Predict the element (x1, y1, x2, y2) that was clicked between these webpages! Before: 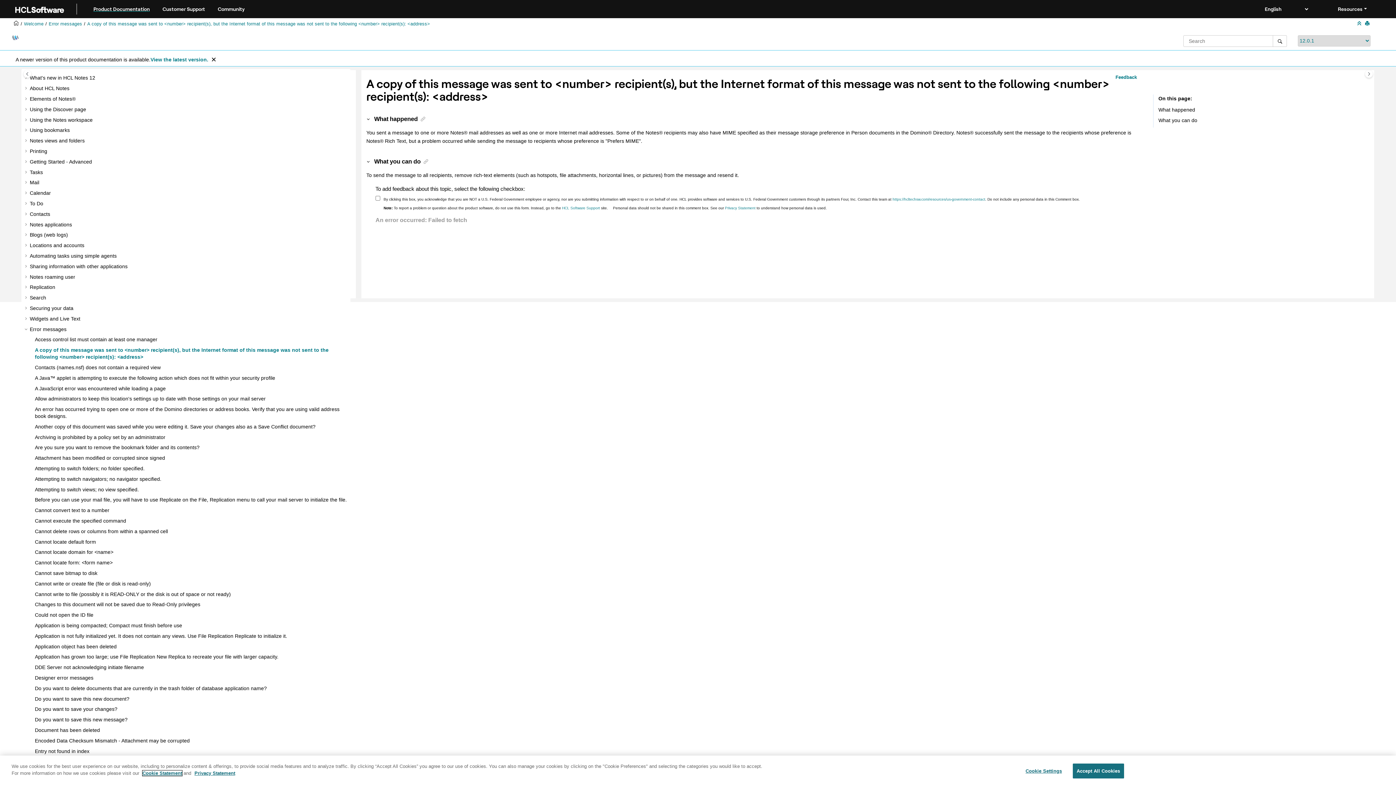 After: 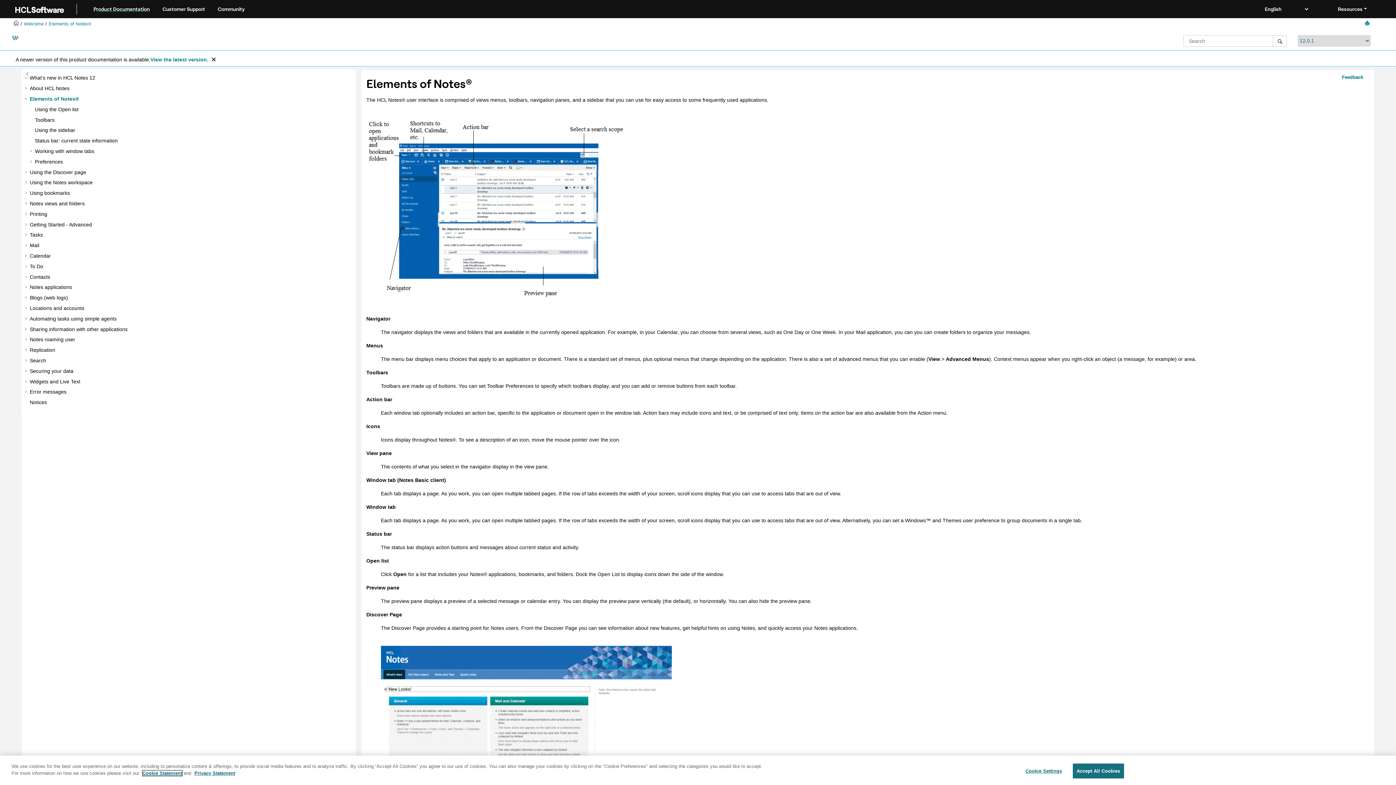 Action: bbox: (29, 95, 75, 101) label: Elements of Notes®